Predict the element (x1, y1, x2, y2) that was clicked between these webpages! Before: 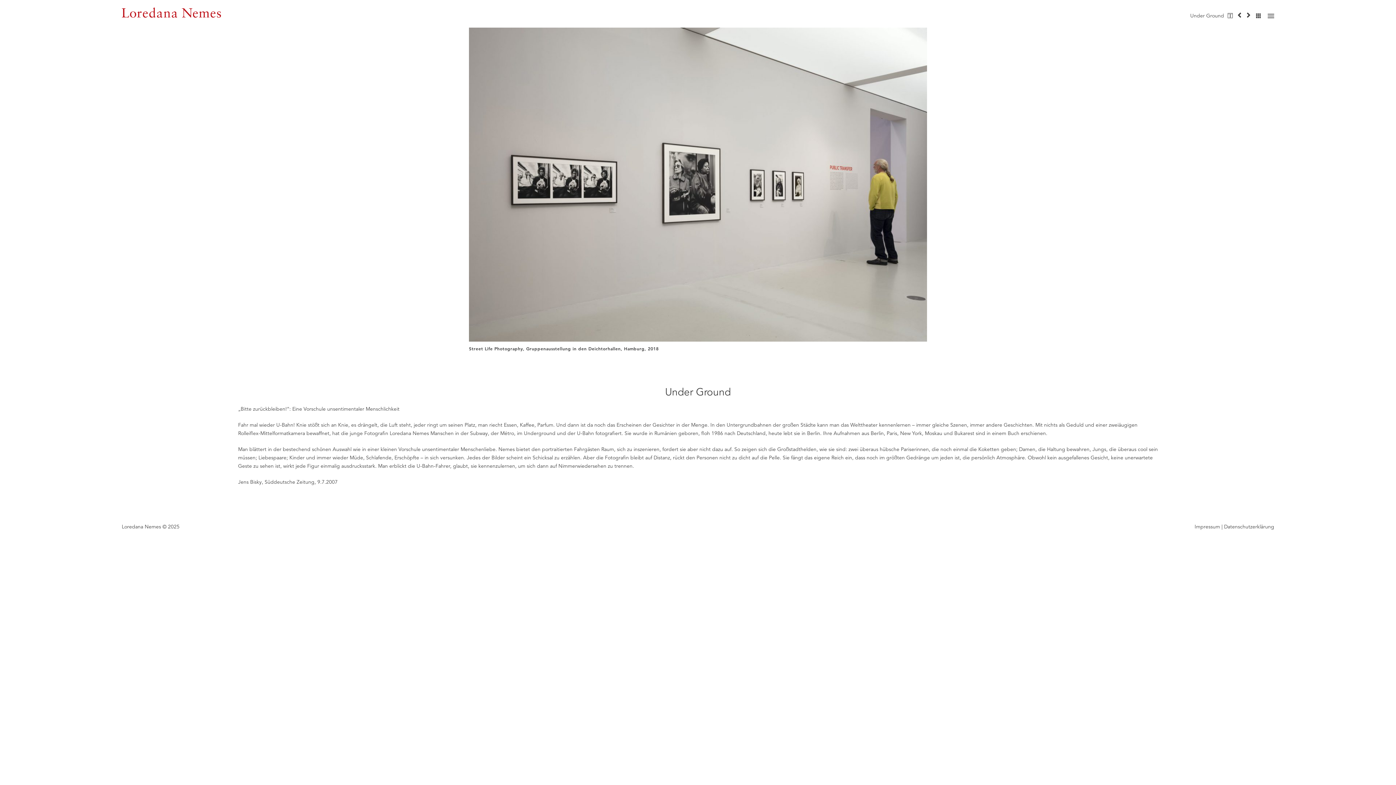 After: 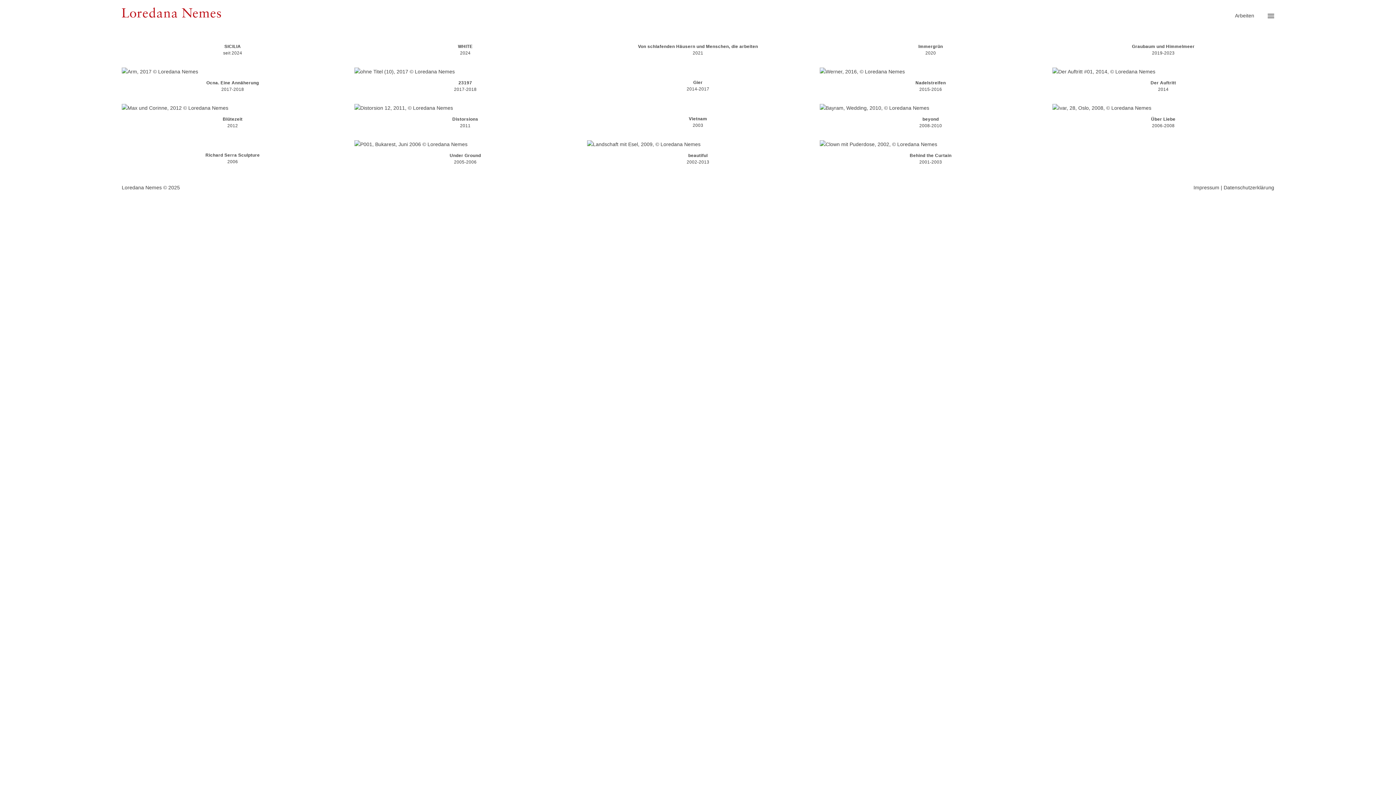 Action: bbox: (1256, 13, 1261, 19)